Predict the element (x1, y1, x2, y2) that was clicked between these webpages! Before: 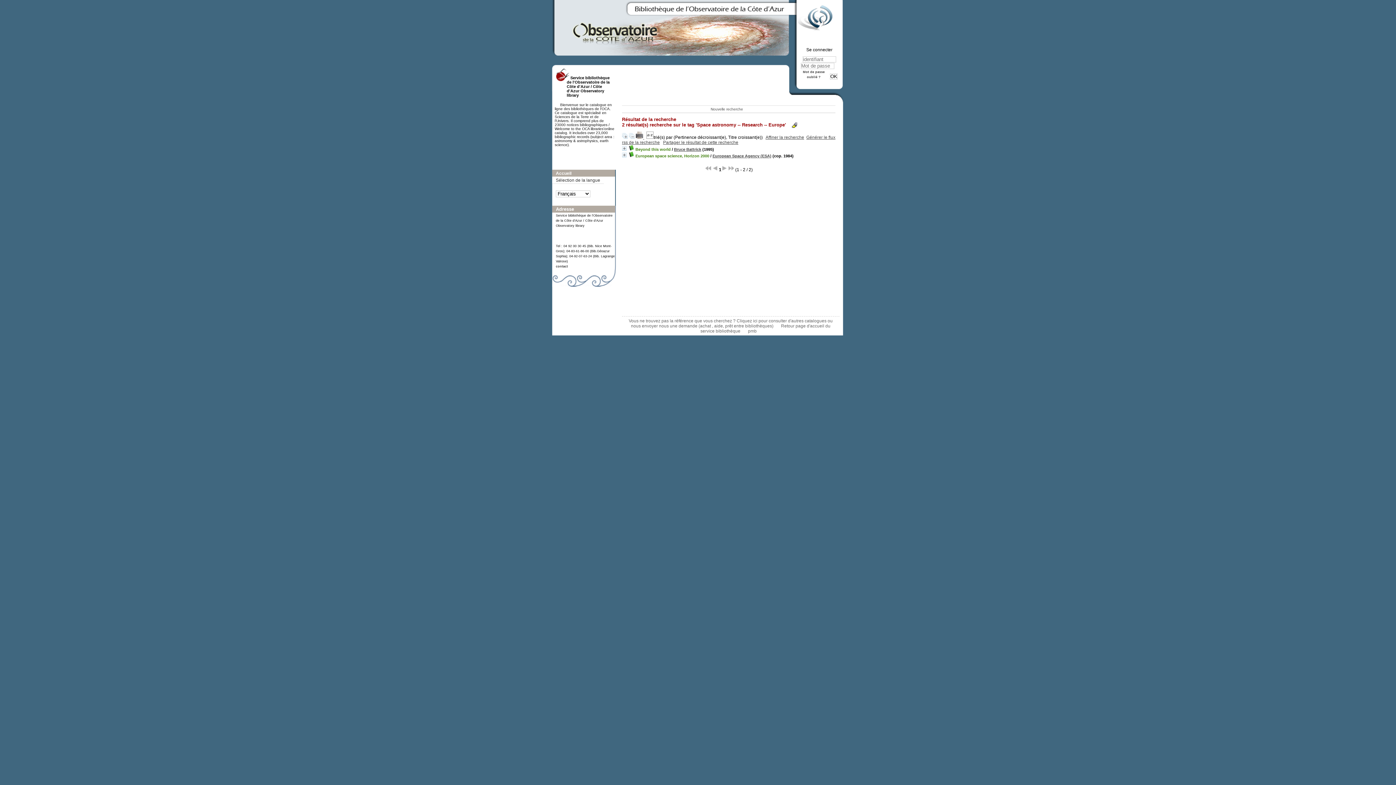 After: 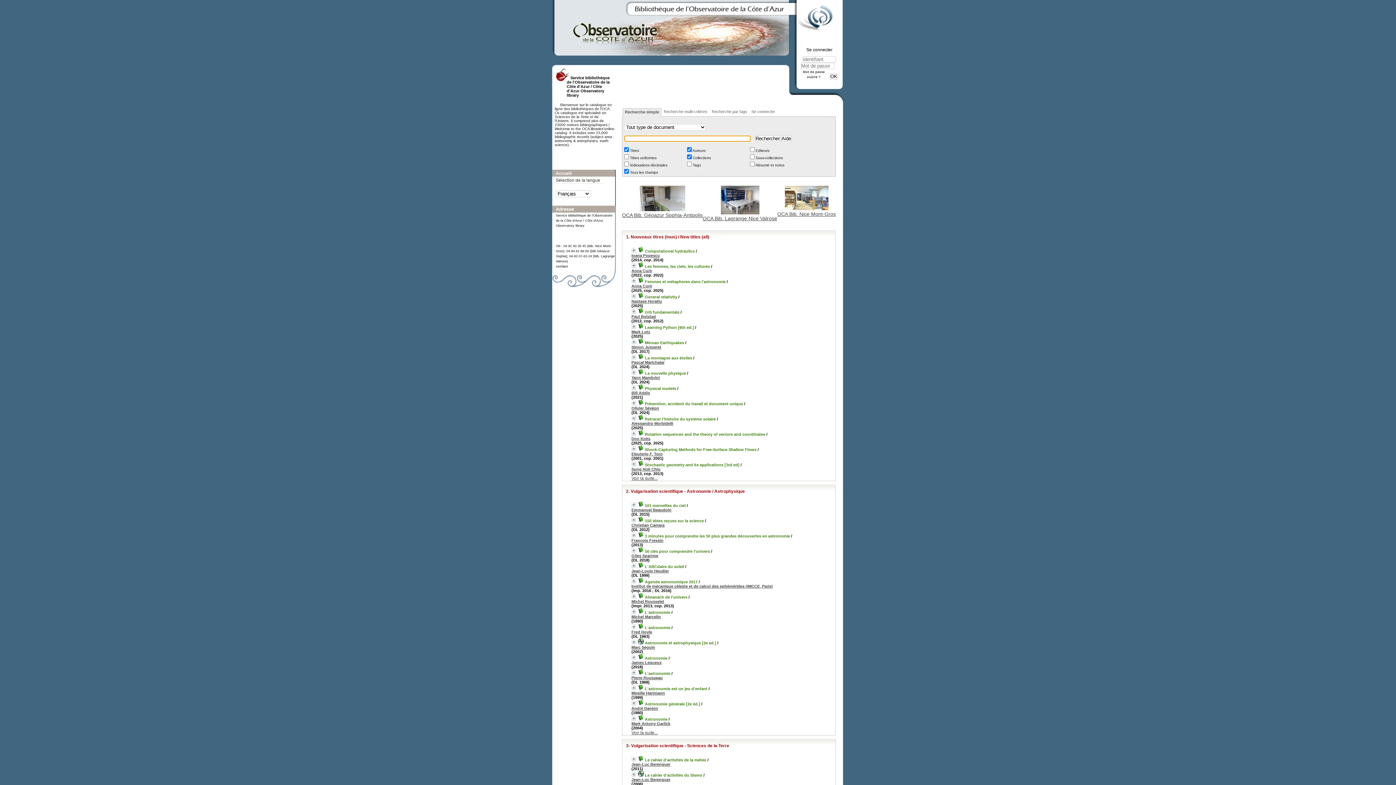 Action: bbox: (710, 107, 746, 111) label: Nouvelle recherche